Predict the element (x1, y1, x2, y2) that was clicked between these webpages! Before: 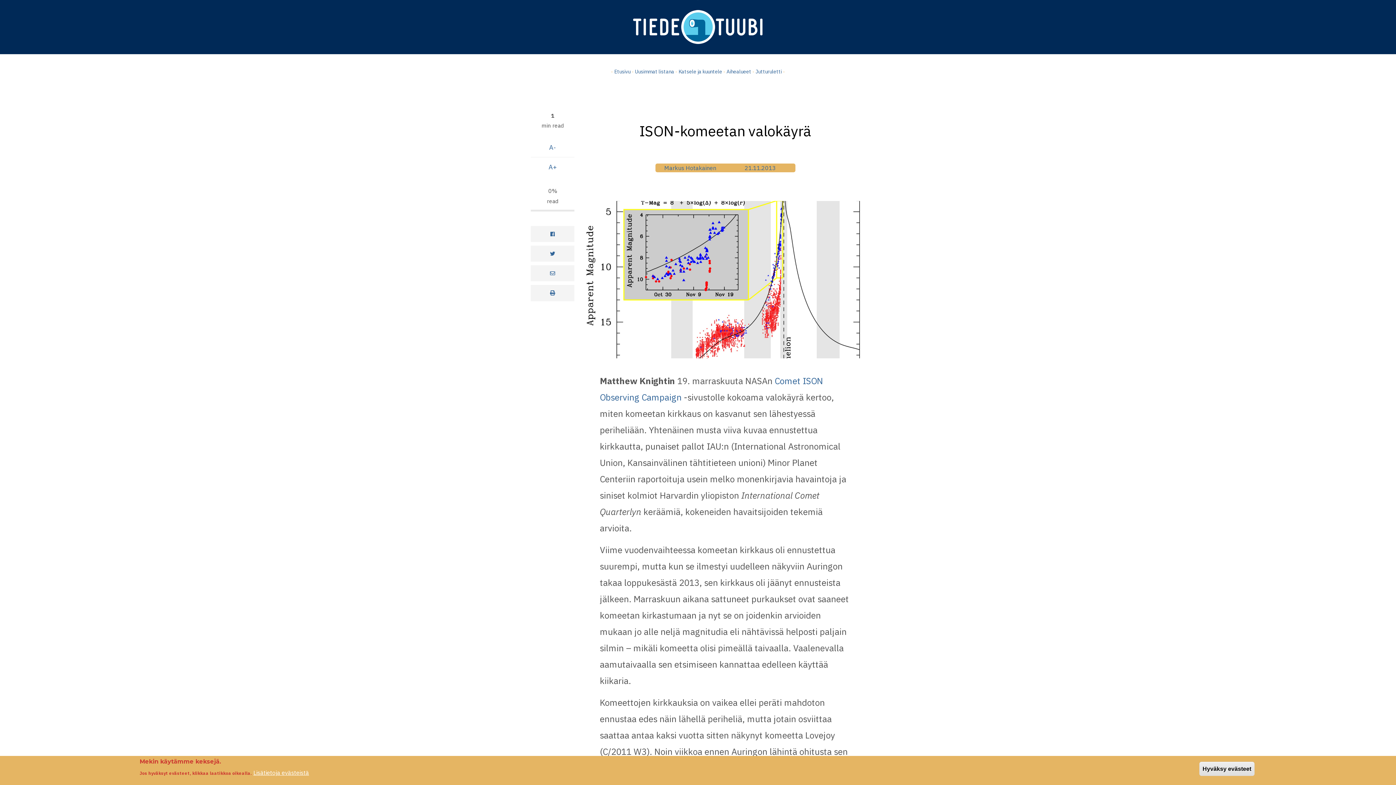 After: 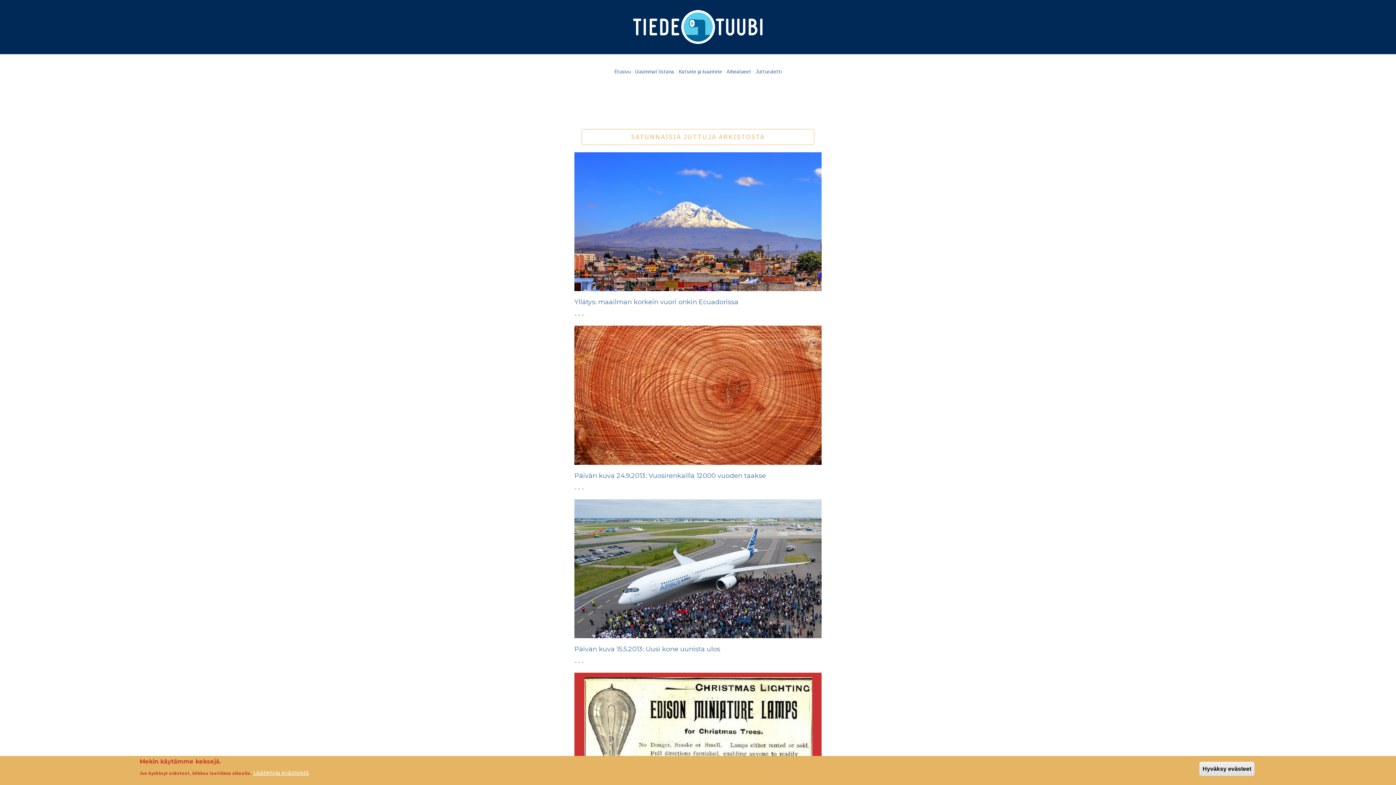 Action: label: Jutturuletti bbox: (755, 68, 782, 74)